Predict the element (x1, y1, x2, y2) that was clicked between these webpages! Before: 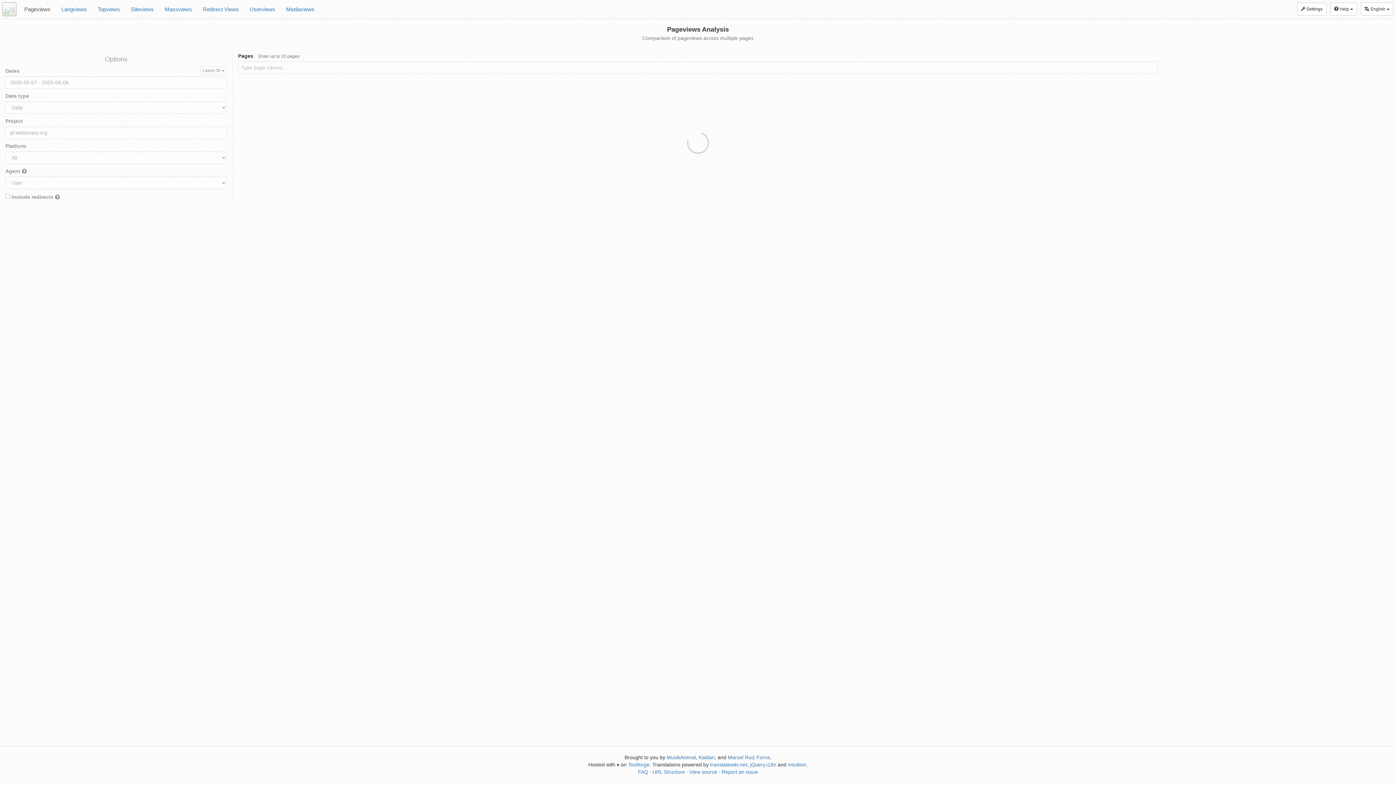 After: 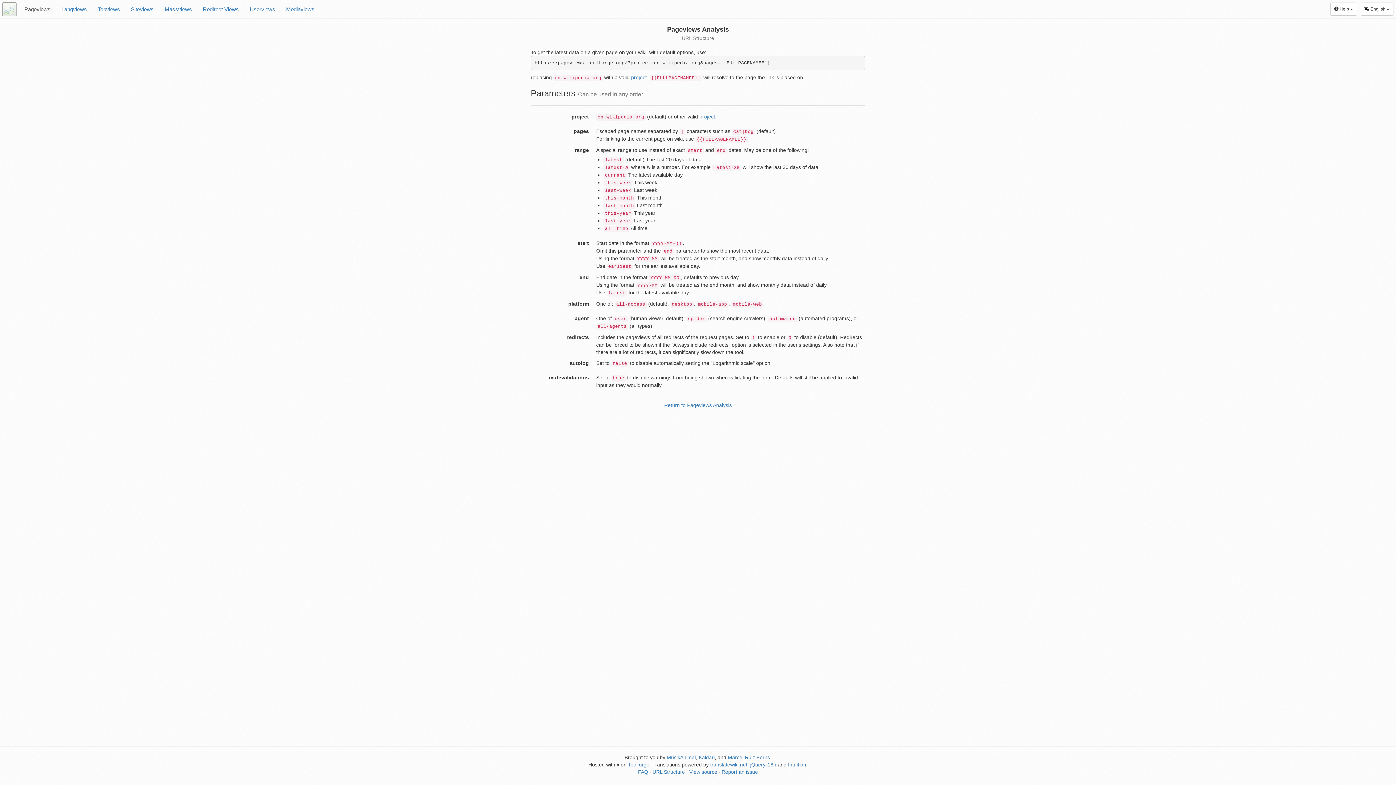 Action: bbox: (652, 769, 685, 775) label: URL Structure